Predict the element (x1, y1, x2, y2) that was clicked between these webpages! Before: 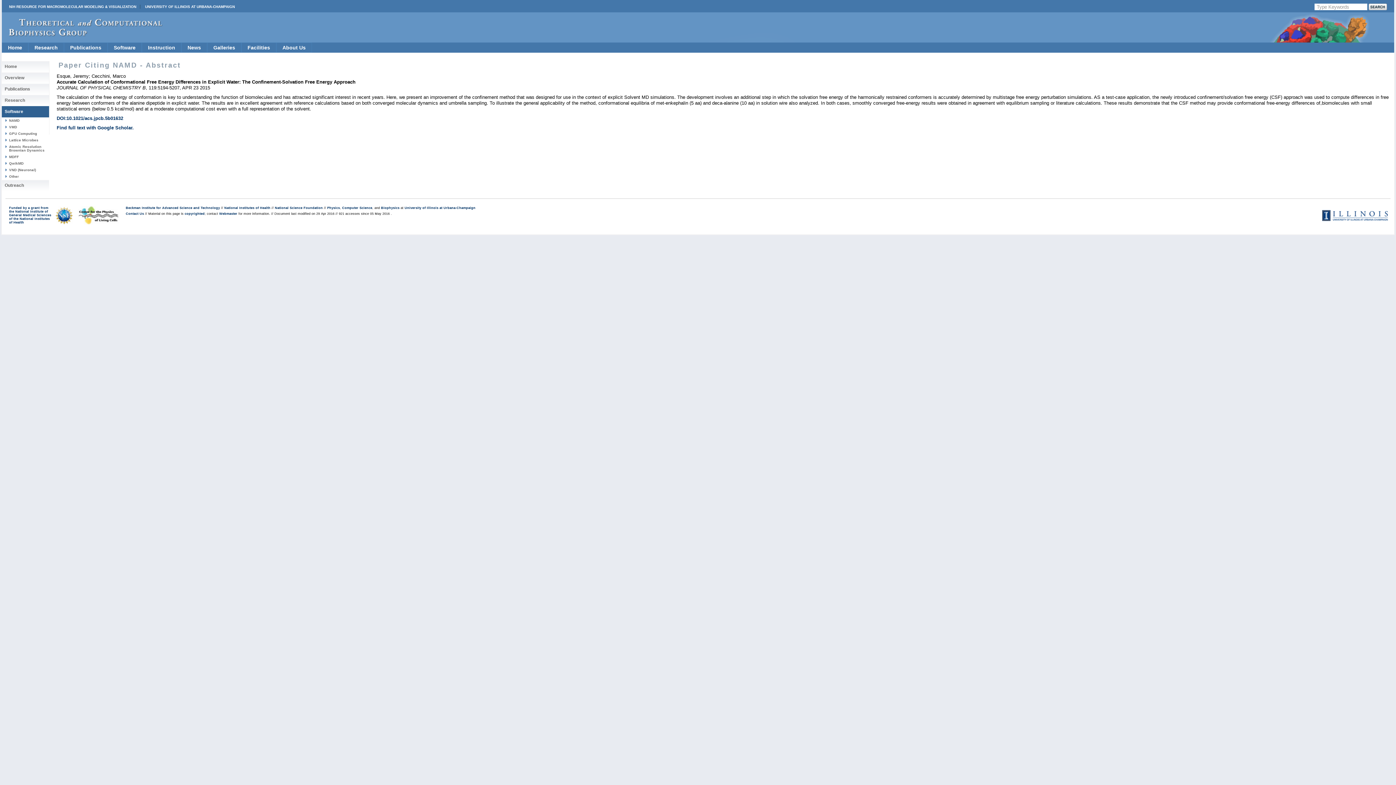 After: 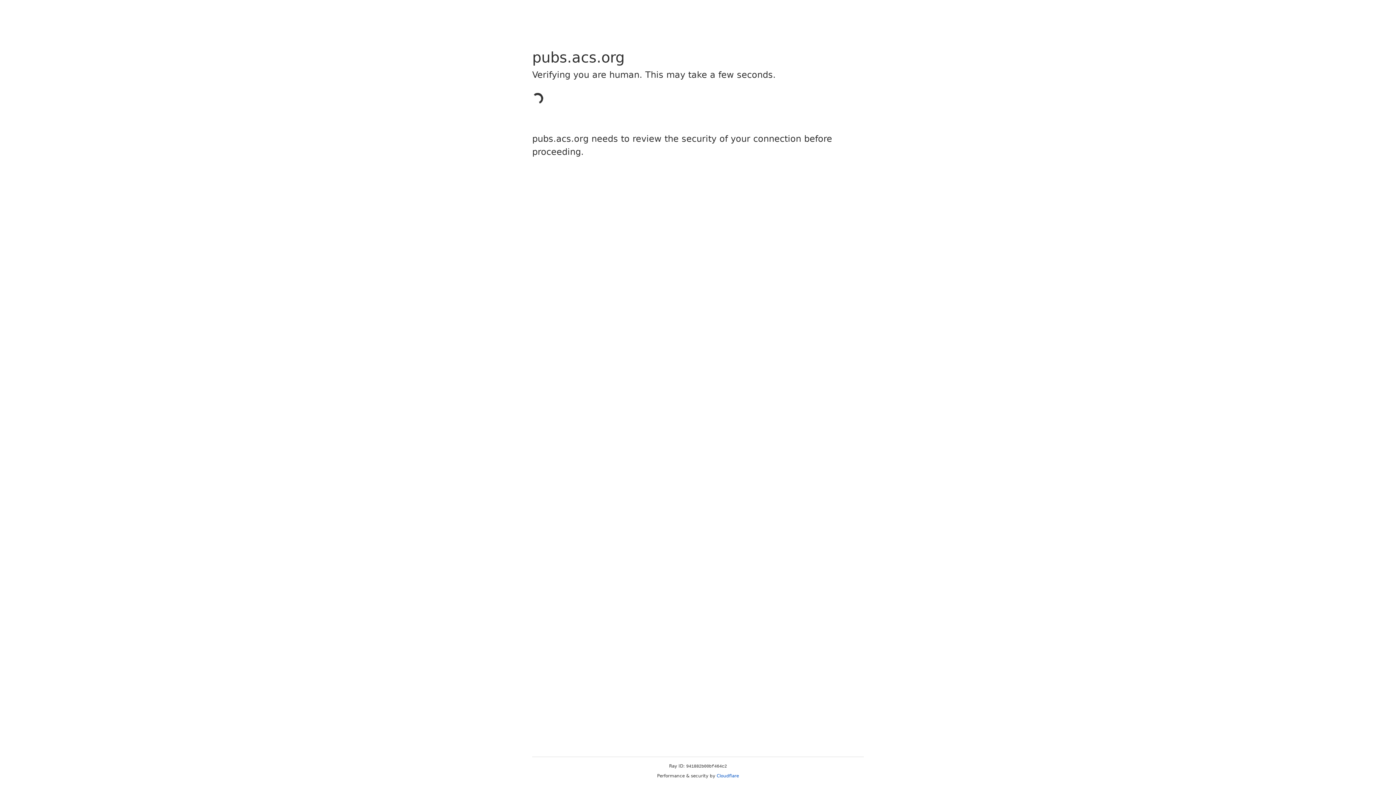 Action: label: DOI:10.1021/acs.jpcb.5b01632 bbox: (56, 115, 123, 121)